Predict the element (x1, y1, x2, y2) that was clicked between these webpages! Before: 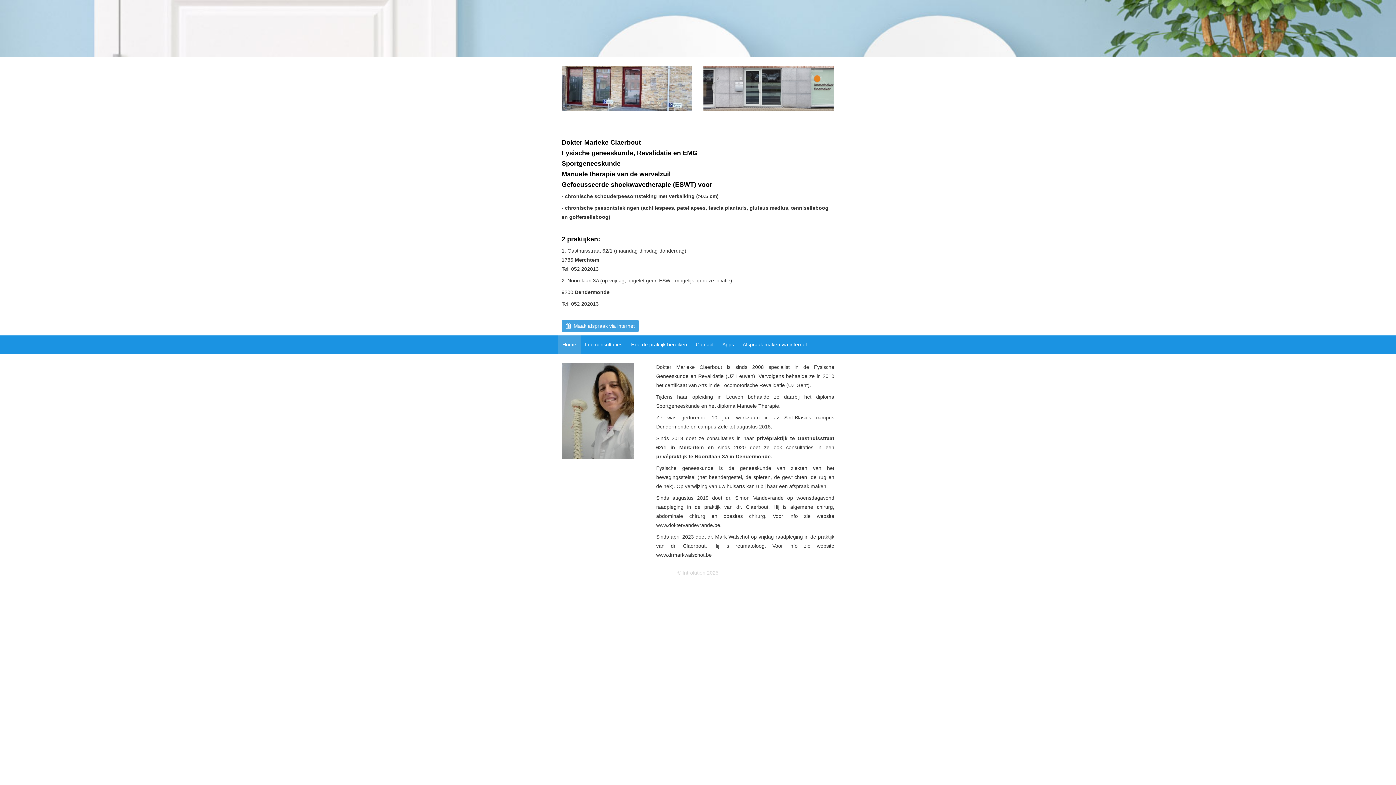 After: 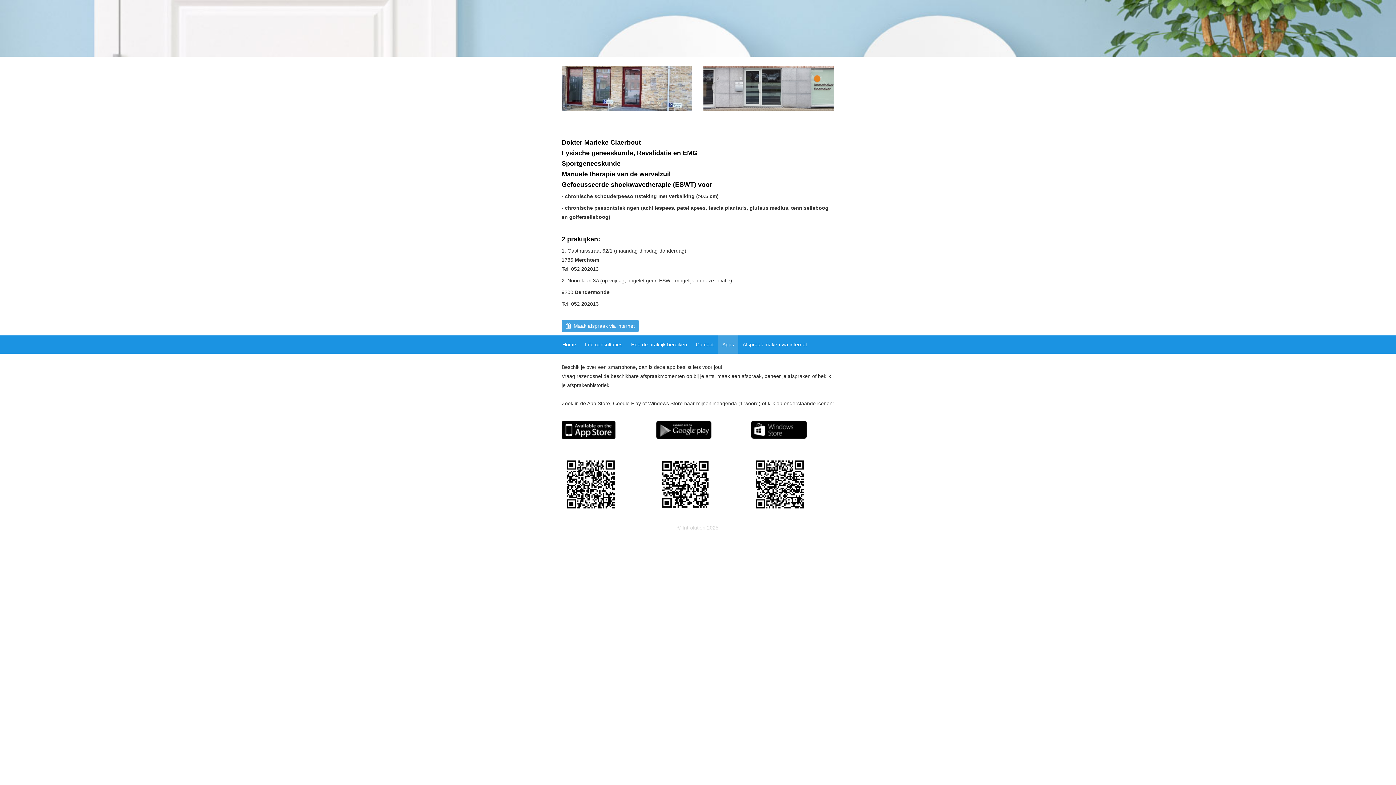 Action: label: Apps bbox: (718, 335, 738, 353)